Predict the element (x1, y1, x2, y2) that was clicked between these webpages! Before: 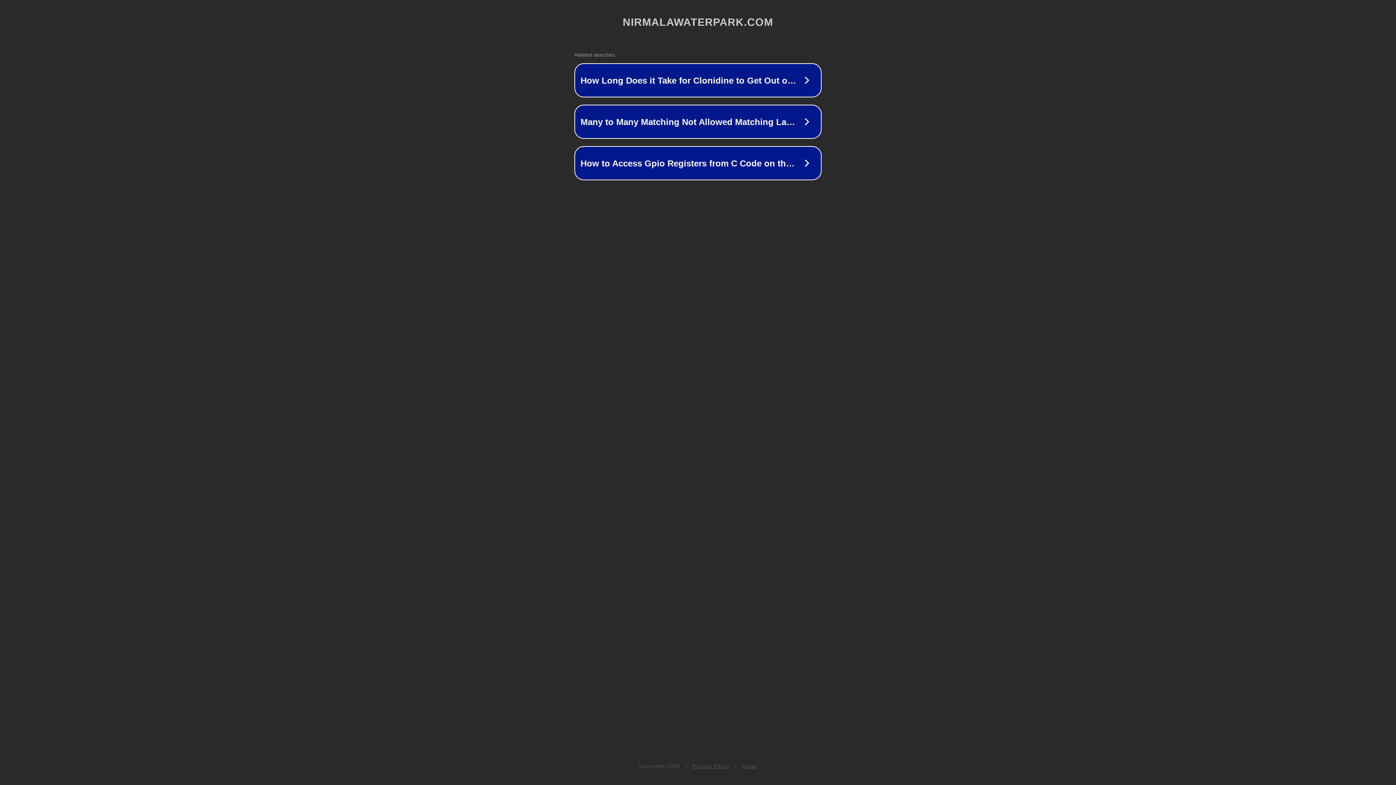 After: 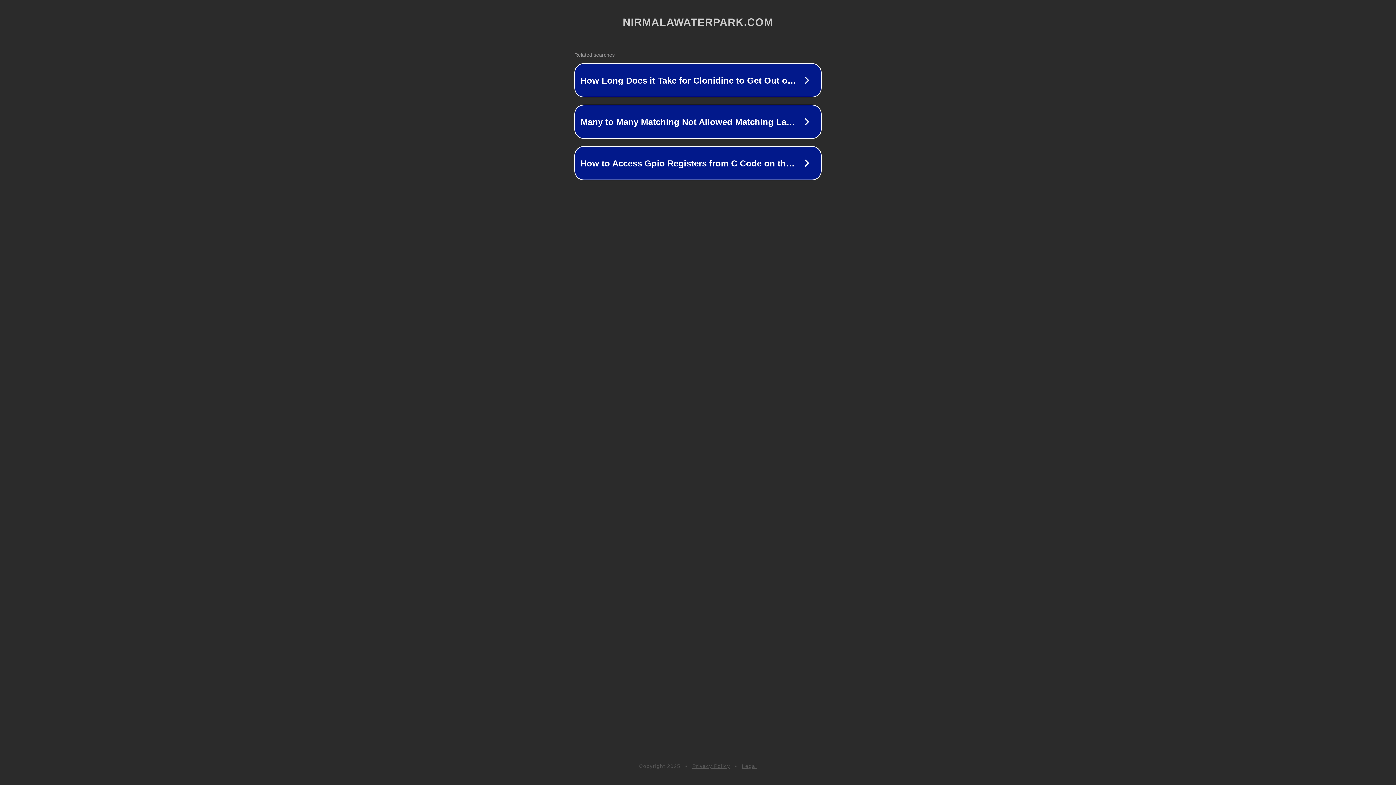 Action: bbox: (742, 763, 757, 769) label: Legal